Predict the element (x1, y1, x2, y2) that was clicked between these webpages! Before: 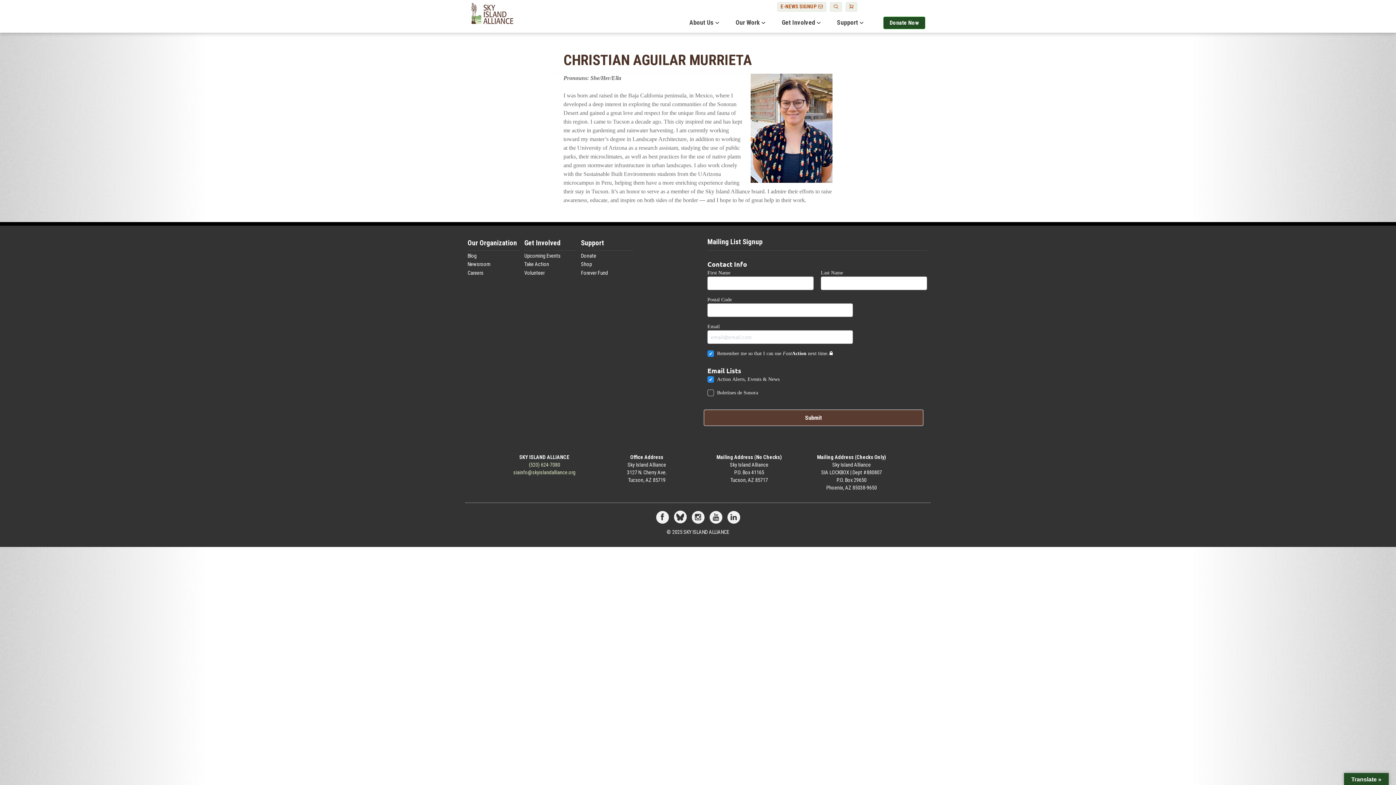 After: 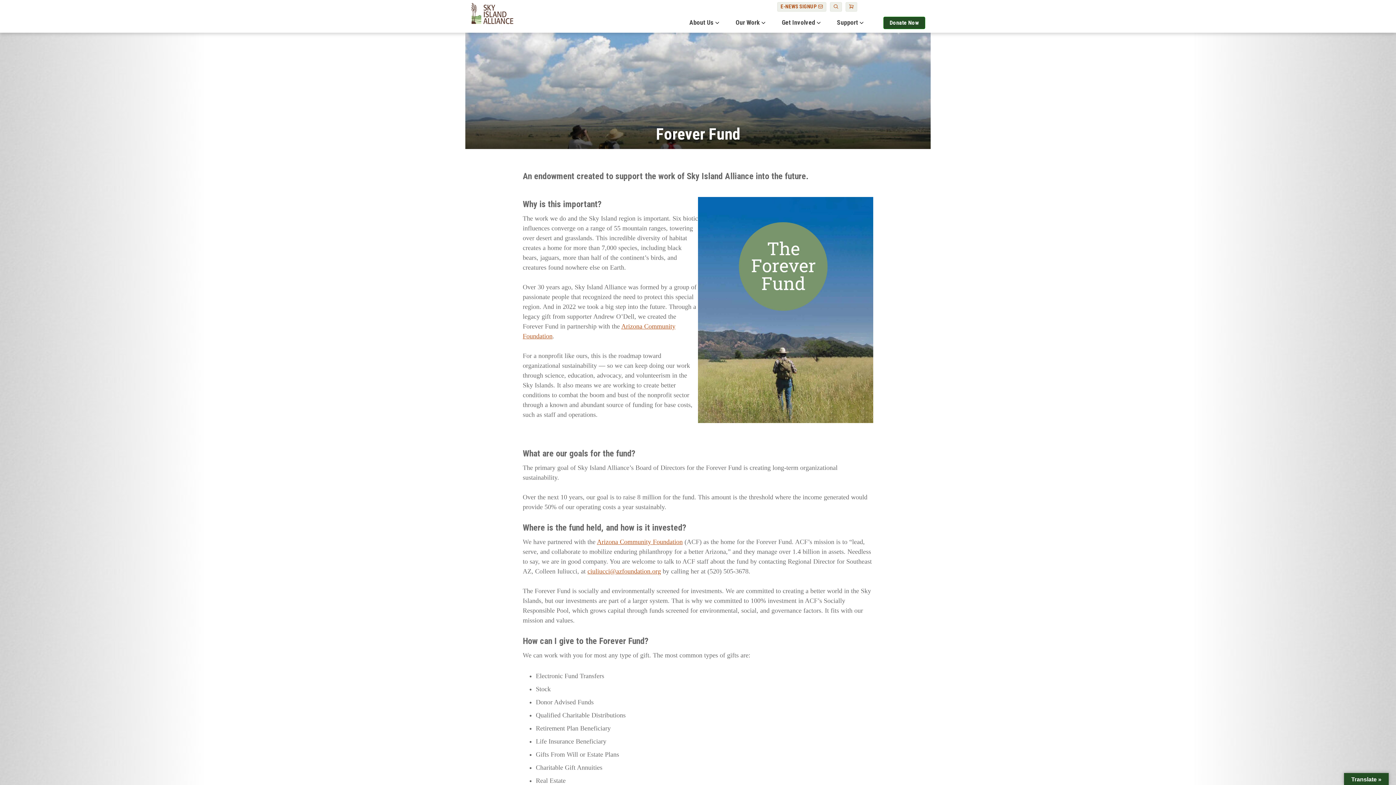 Action: label: Forever Fund bbox: (581, 269, 633, 277)